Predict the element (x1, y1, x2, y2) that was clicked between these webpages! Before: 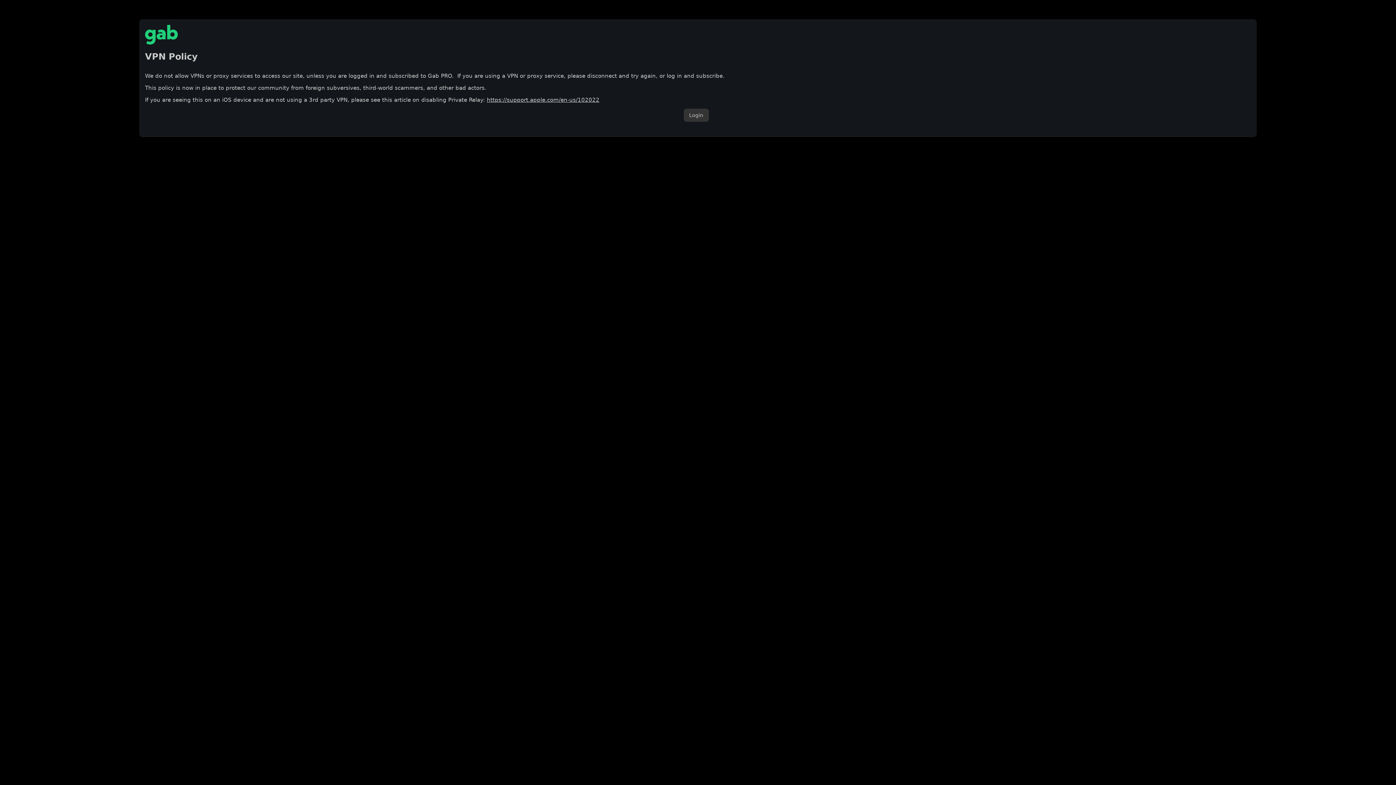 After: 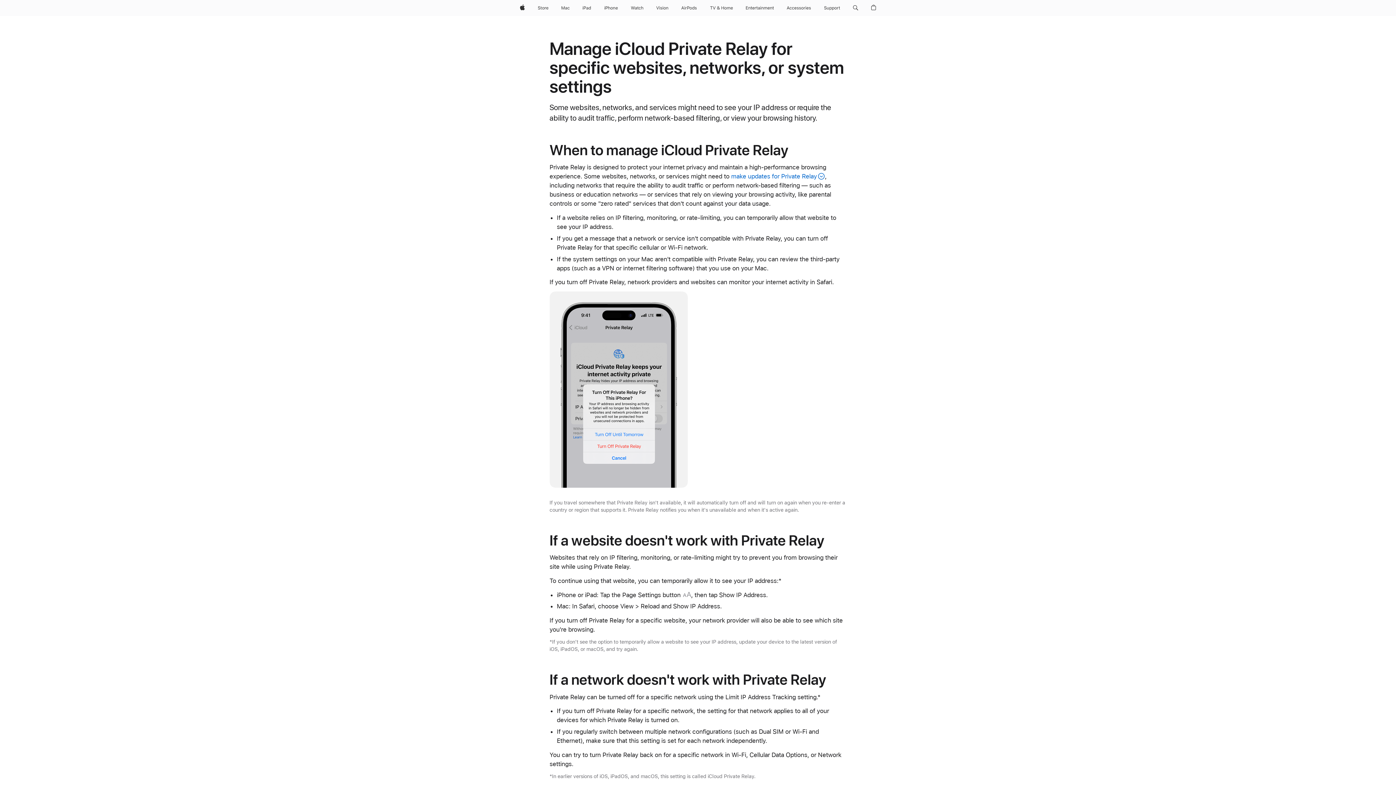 Action: bbox: (486, 96, 599, 103) label: https://support.apple.com/en-us/102022